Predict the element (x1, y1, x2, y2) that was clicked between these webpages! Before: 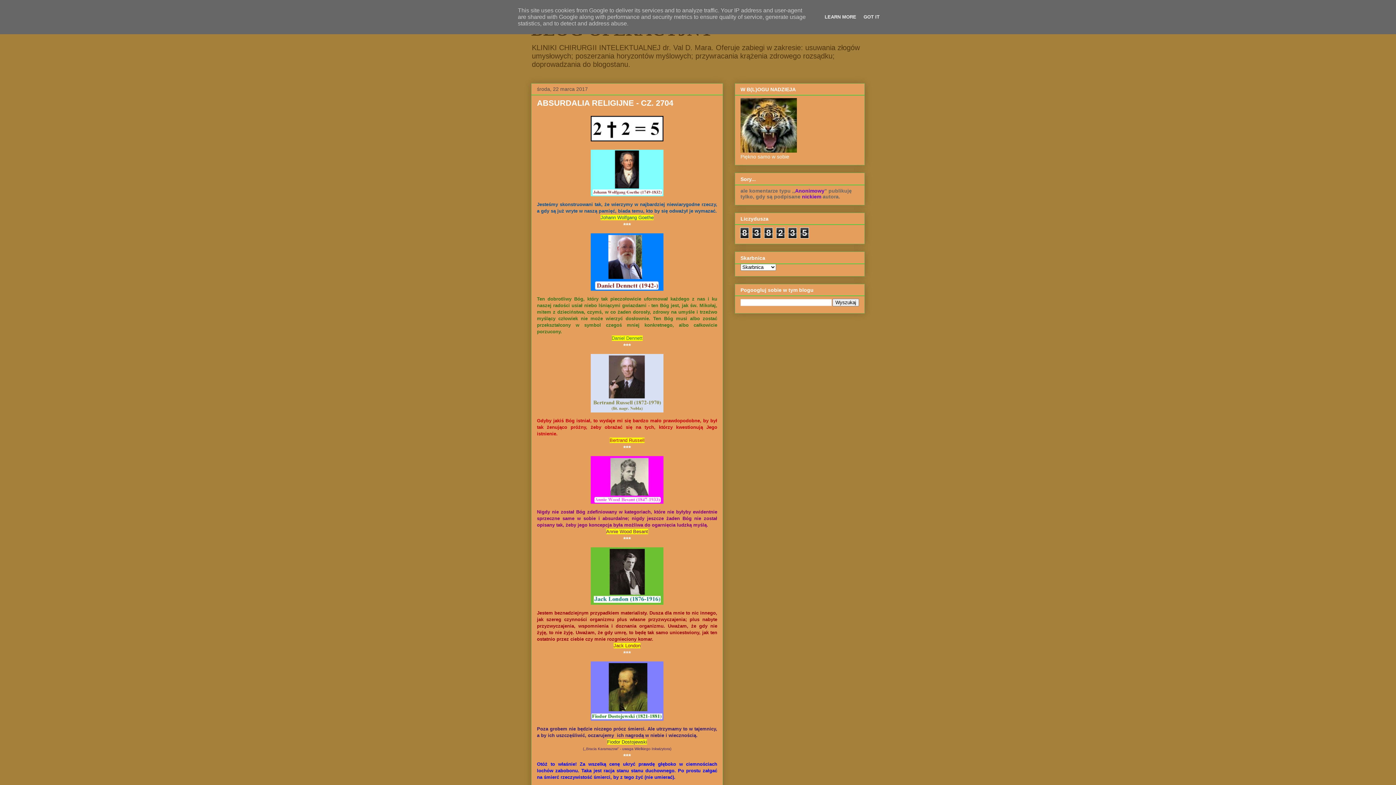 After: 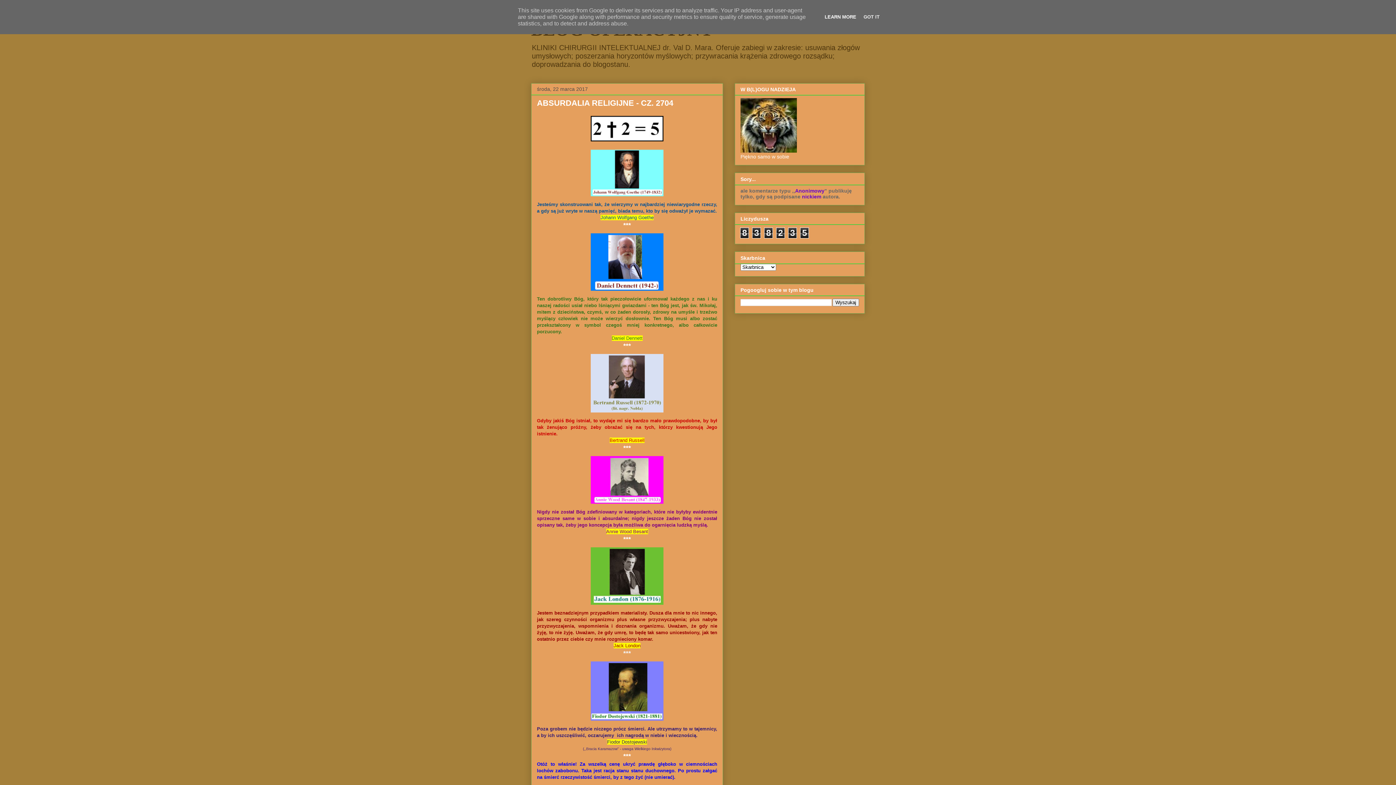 Action: label: LEARN MORE bbox: (822, 14, 858, 19)